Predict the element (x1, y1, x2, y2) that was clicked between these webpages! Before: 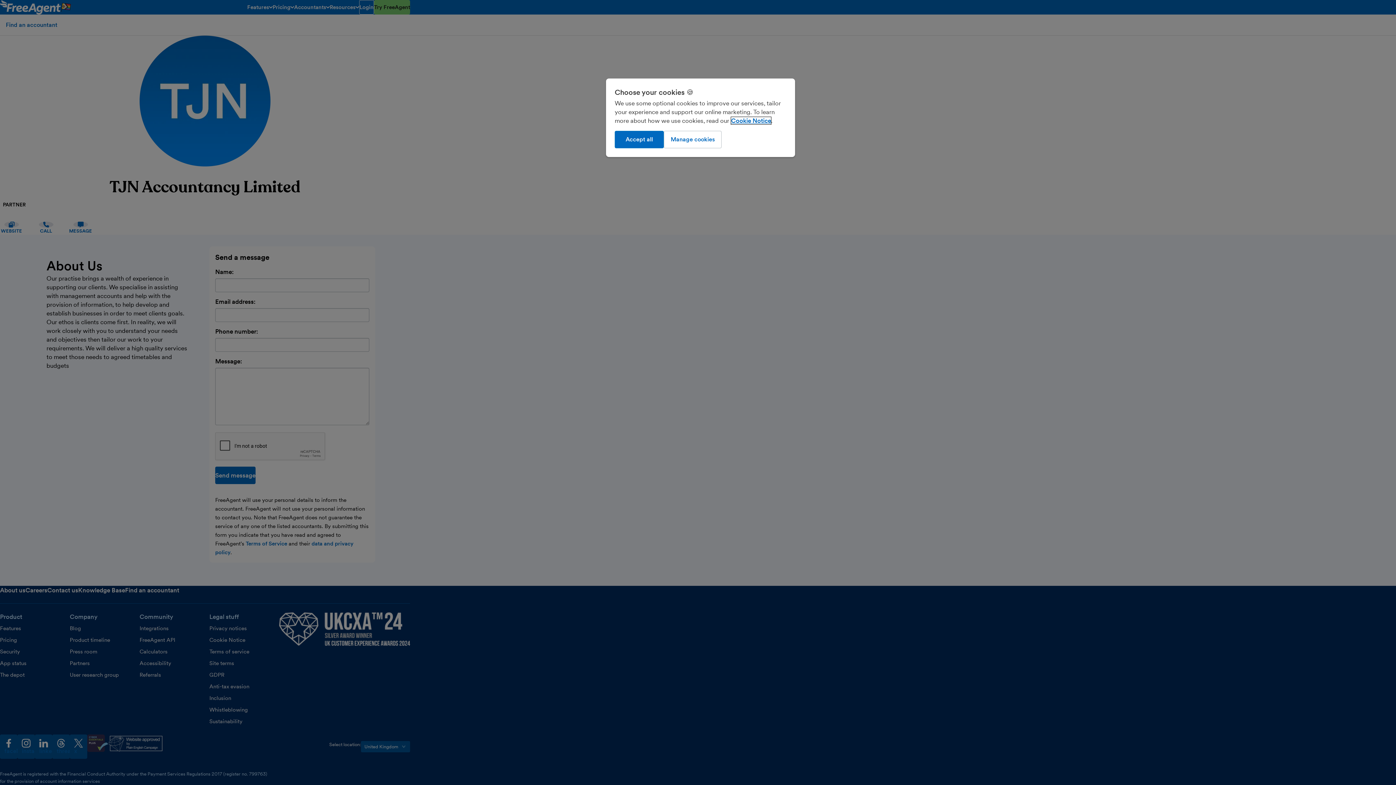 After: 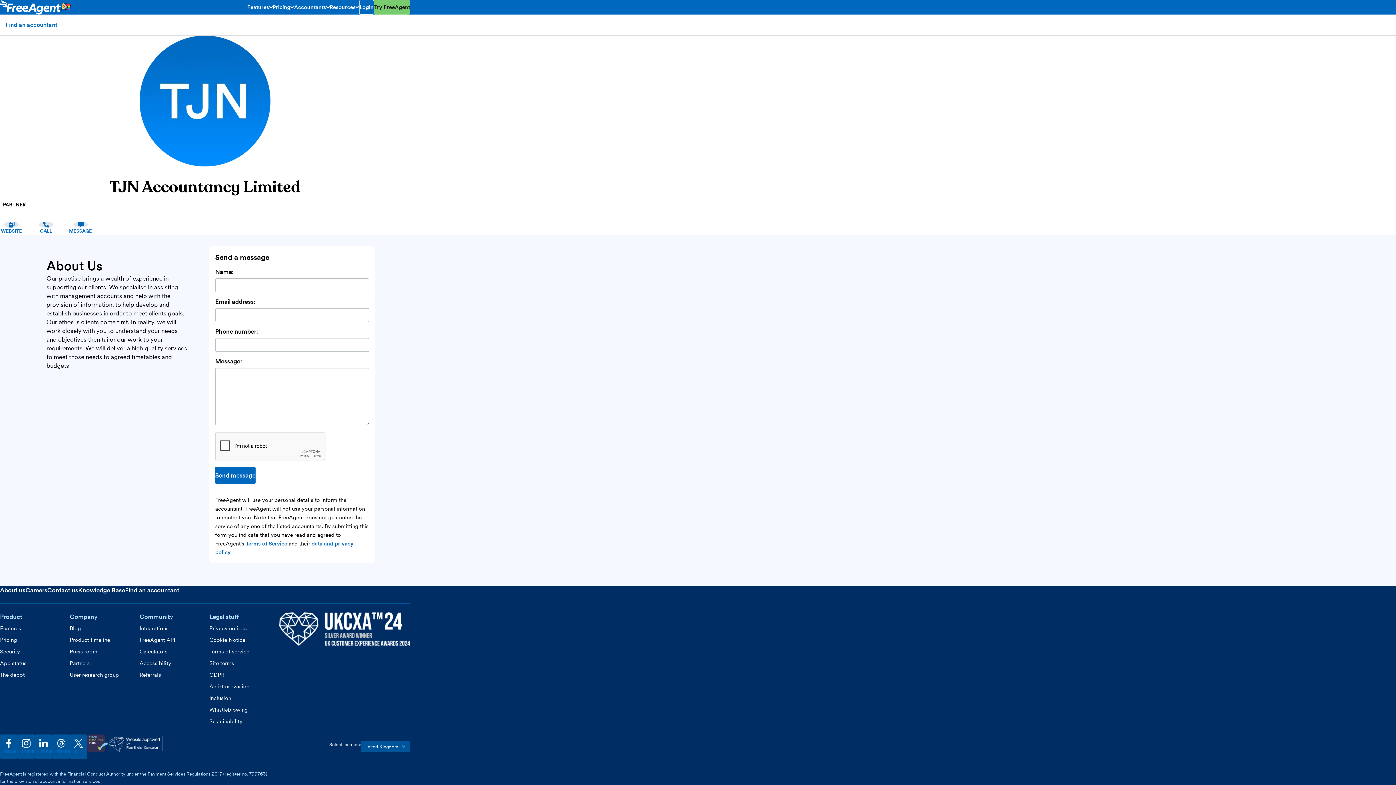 Action: bbox: (614, 130, 664, 148) label: Accept all